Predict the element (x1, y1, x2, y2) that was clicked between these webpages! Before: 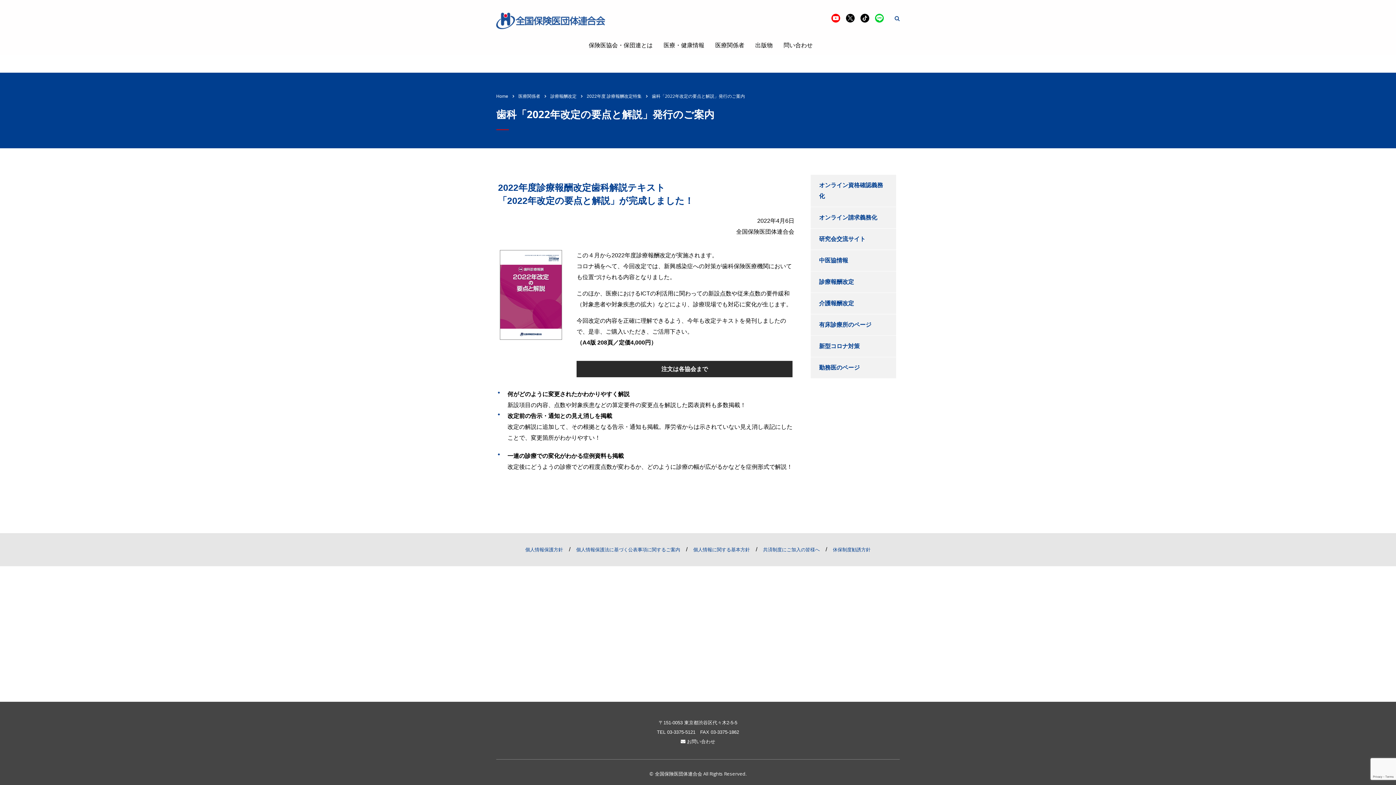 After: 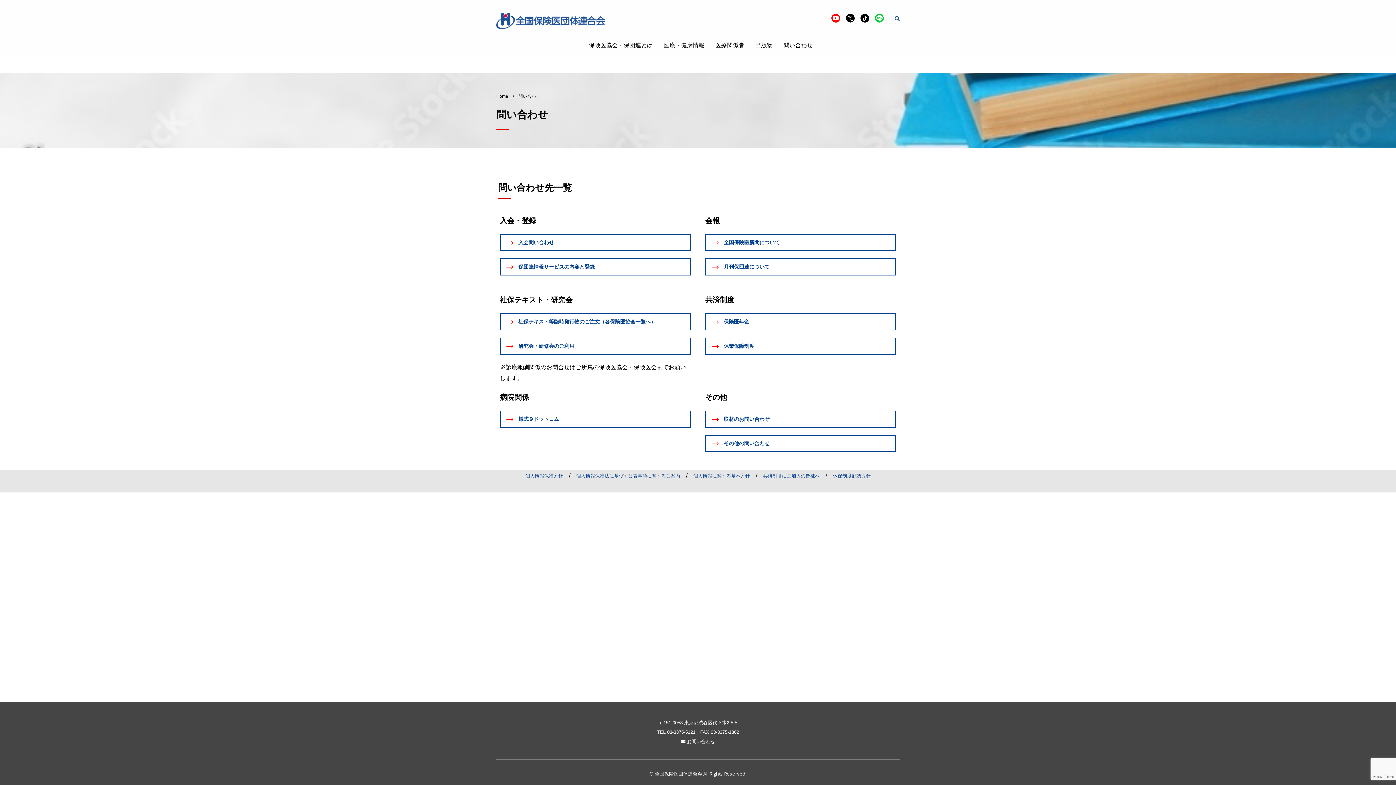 Action: label:  お問い合わせ bbox: (680, 739, 715, 744)